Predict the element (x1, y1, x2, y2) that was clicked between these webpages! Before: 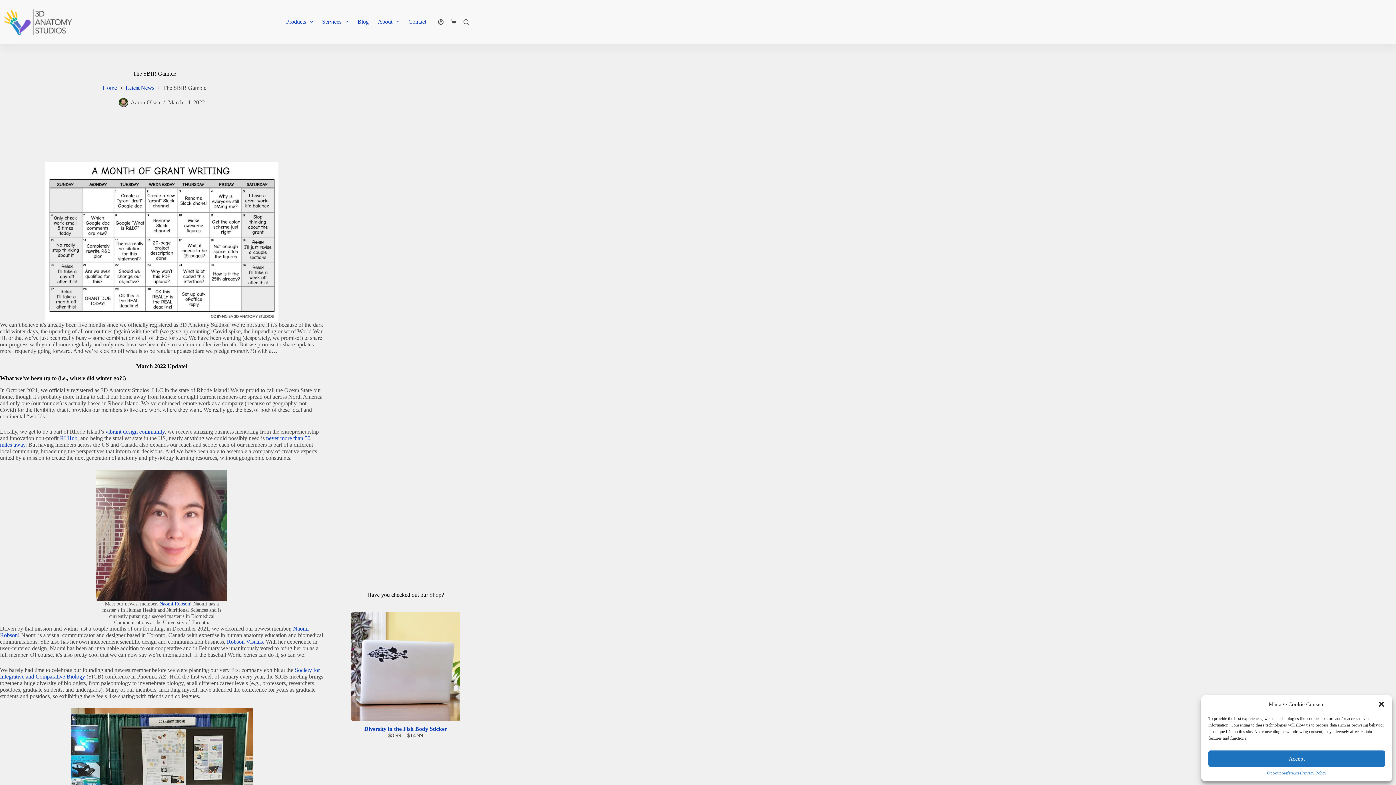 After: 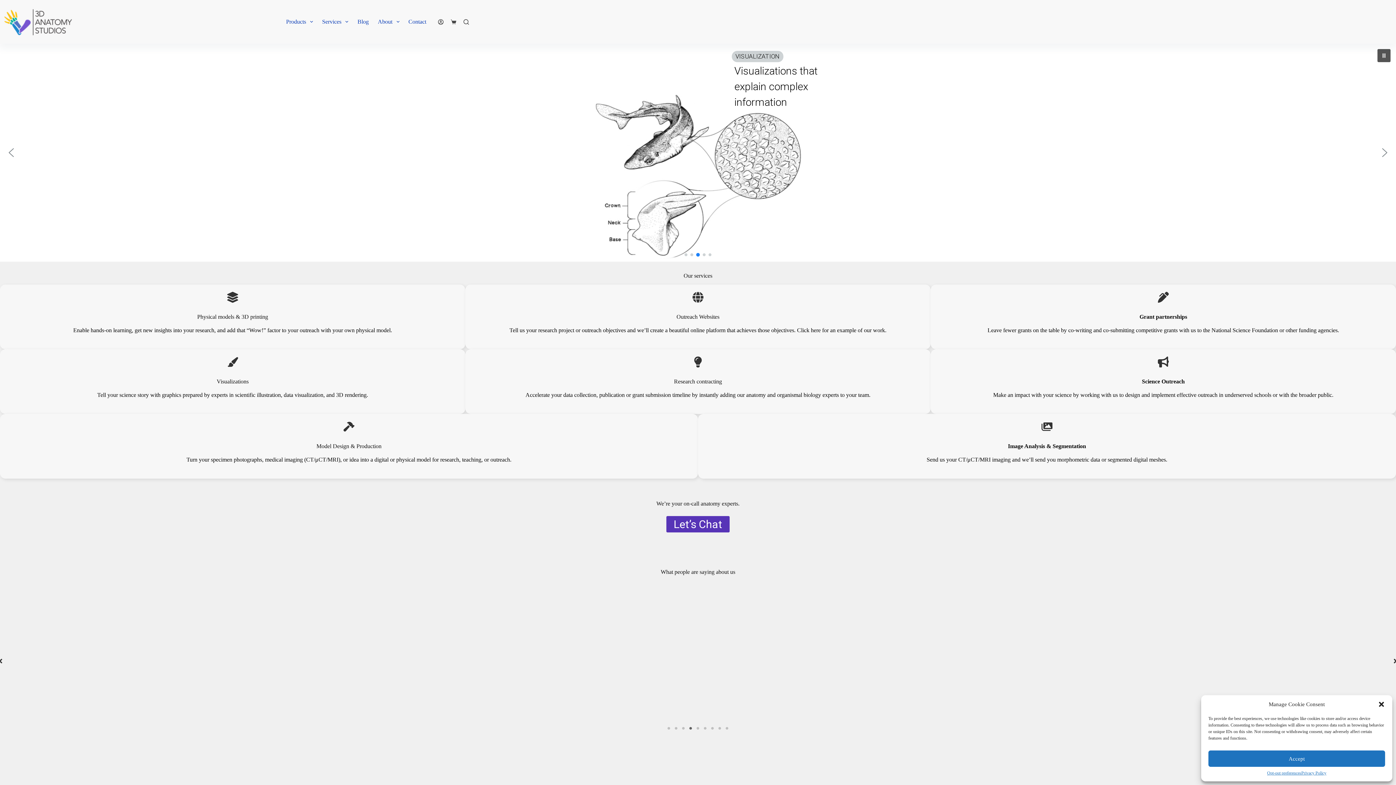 Action: bbox: (102, 84, 116, 91) label: Home